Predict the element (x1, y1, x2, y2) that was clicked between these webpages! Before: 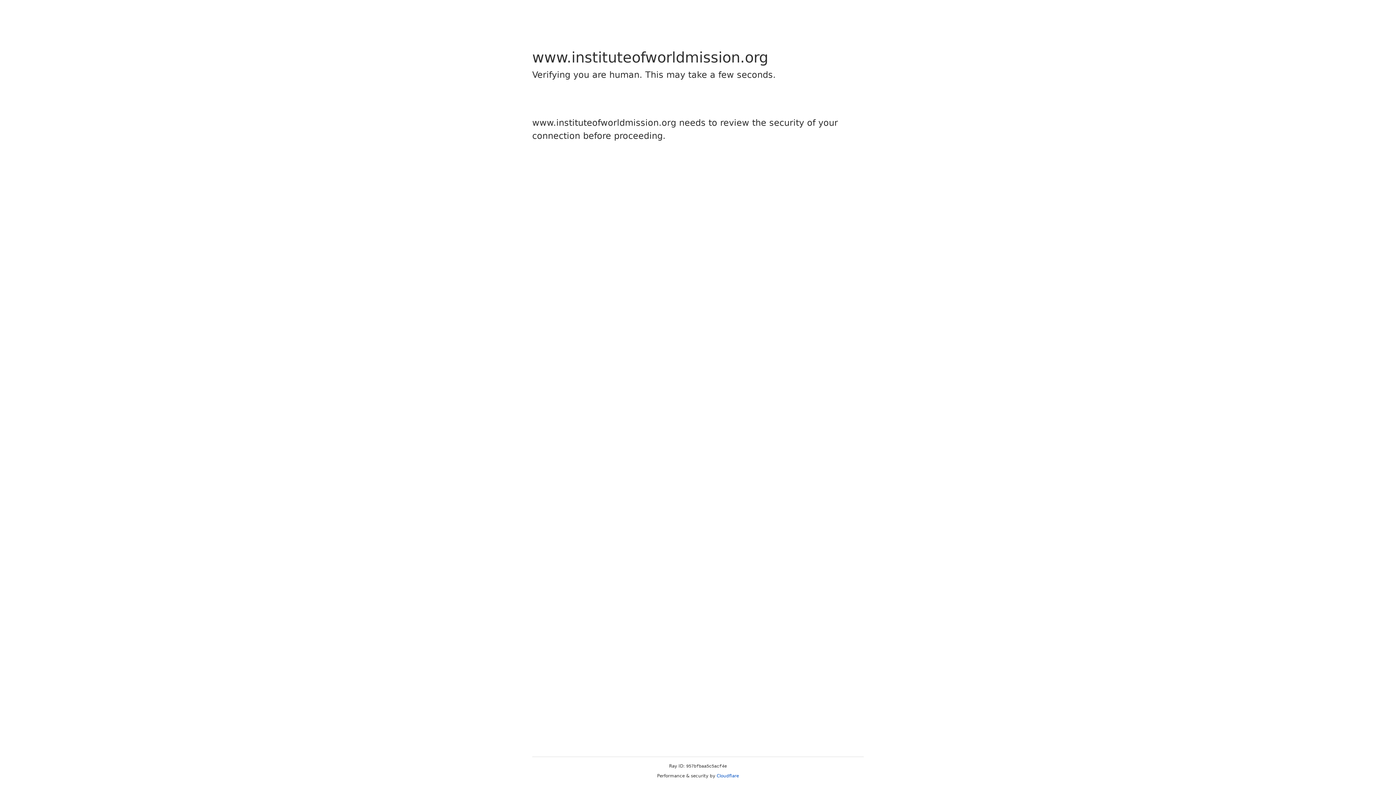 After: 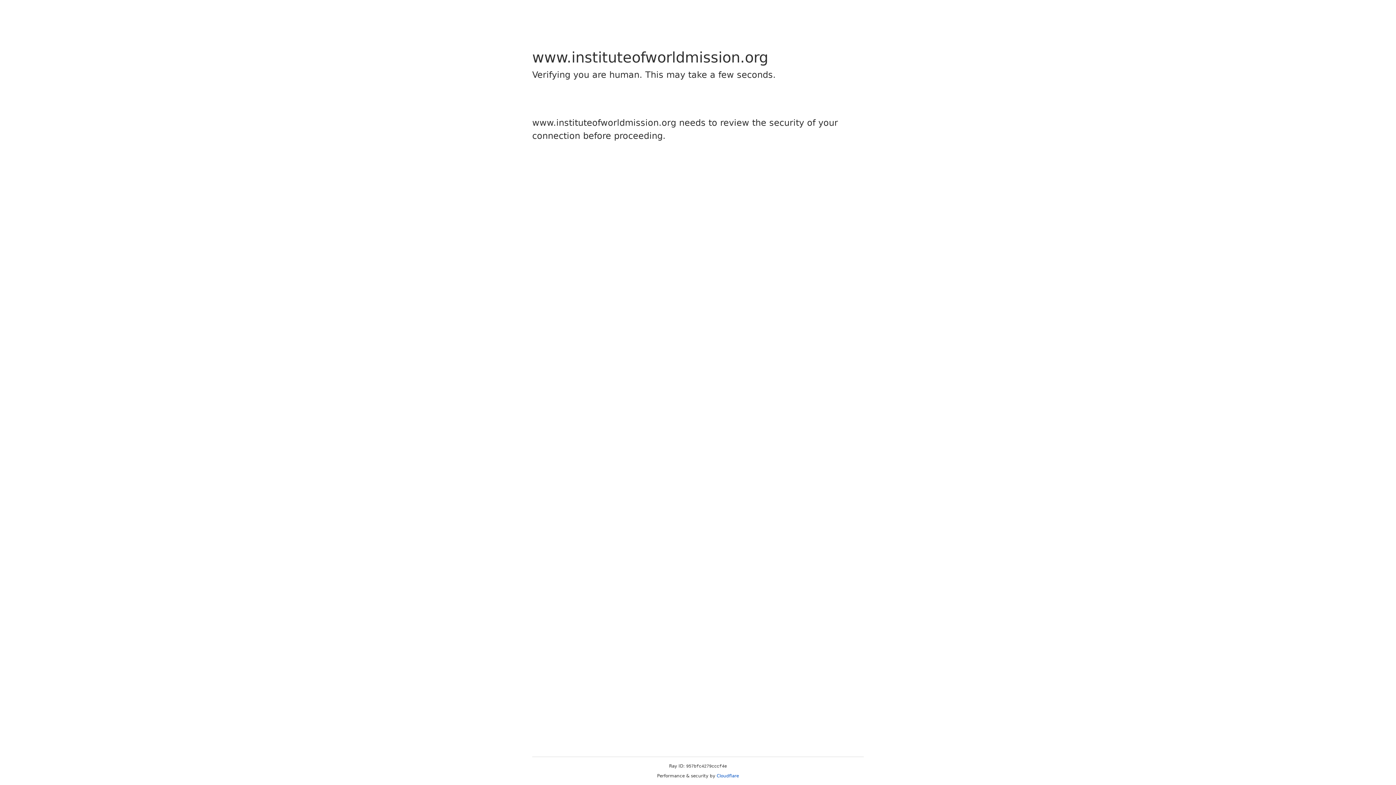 Action: label: Cloudflare bbox: (716, 773, 739, 778)